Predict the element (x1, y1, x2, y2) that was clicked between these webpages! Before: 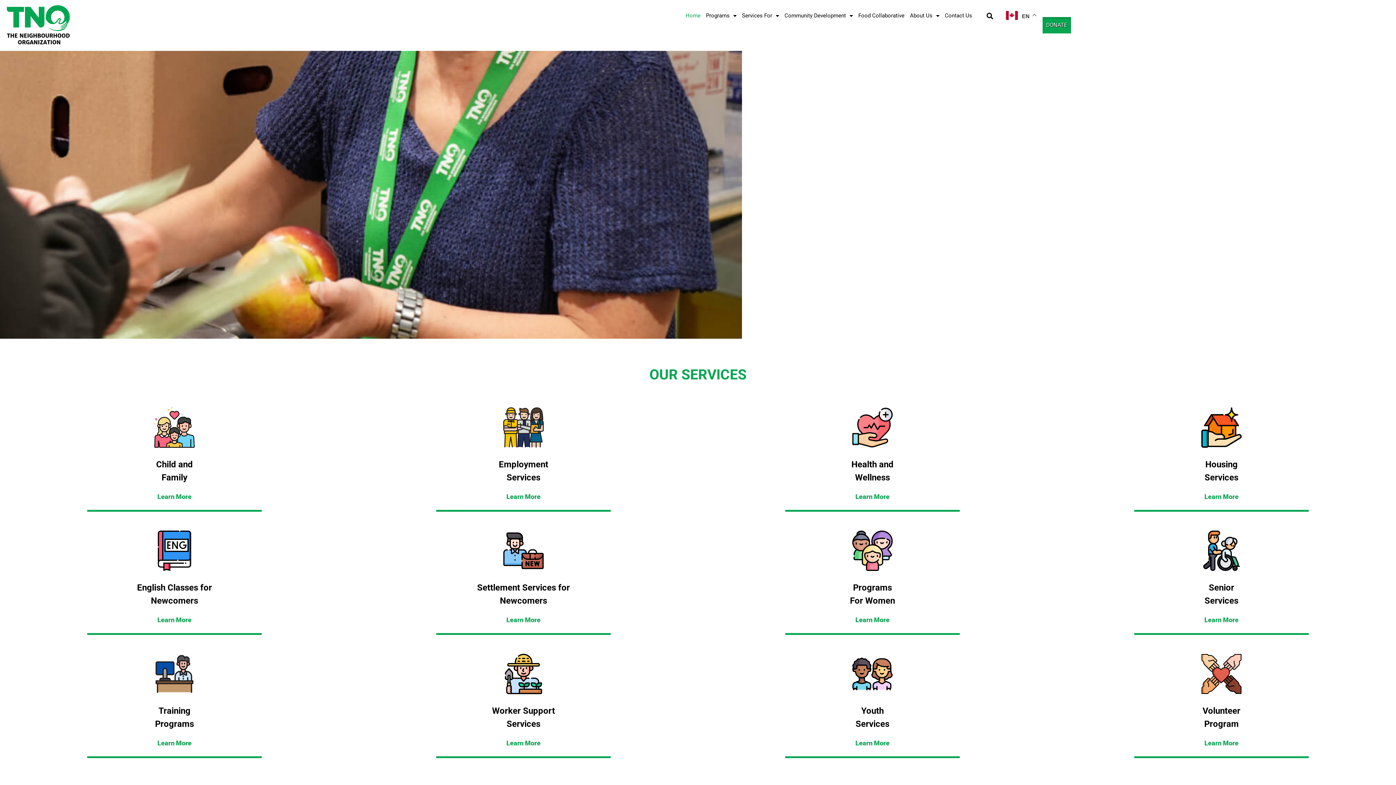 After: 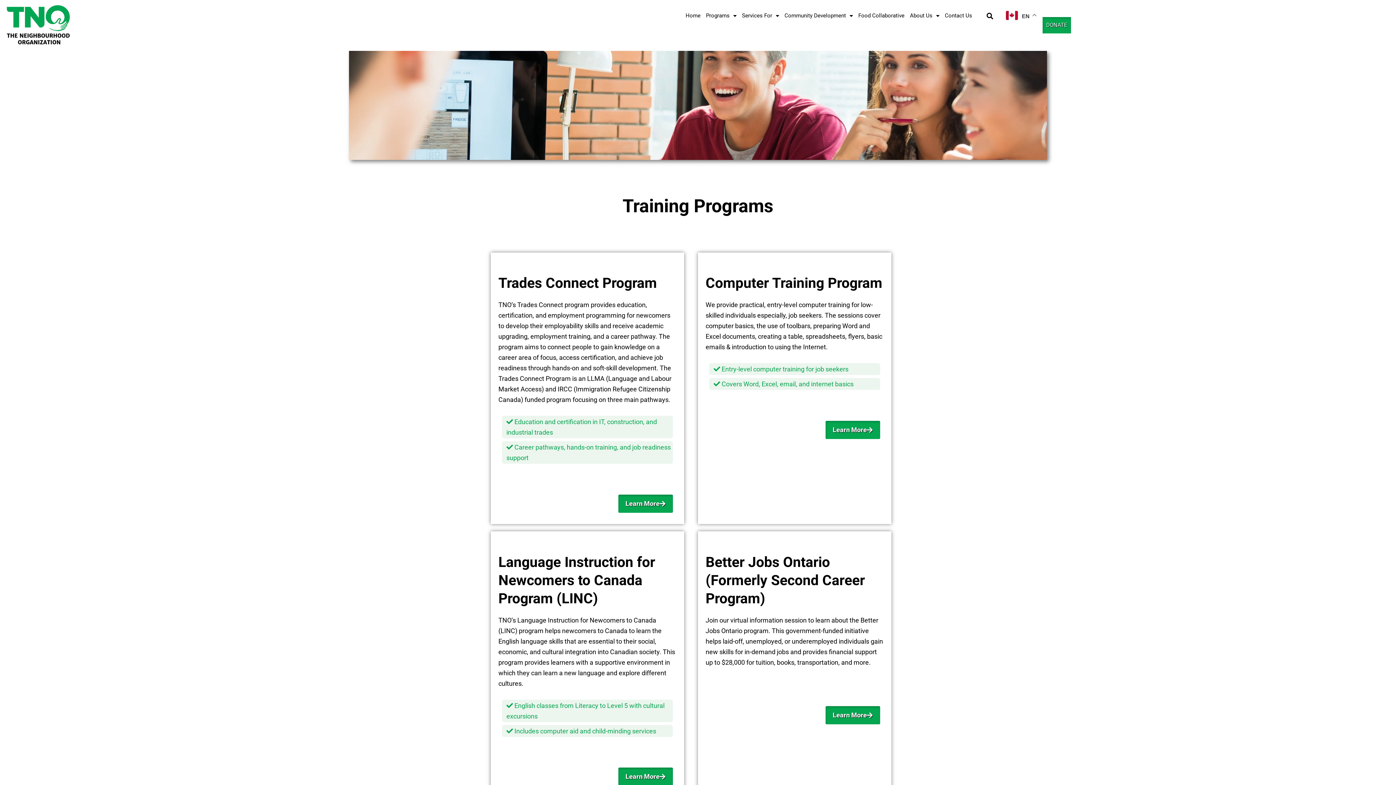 Action: label: Learn More bbox: (157, 739, 191, 747)